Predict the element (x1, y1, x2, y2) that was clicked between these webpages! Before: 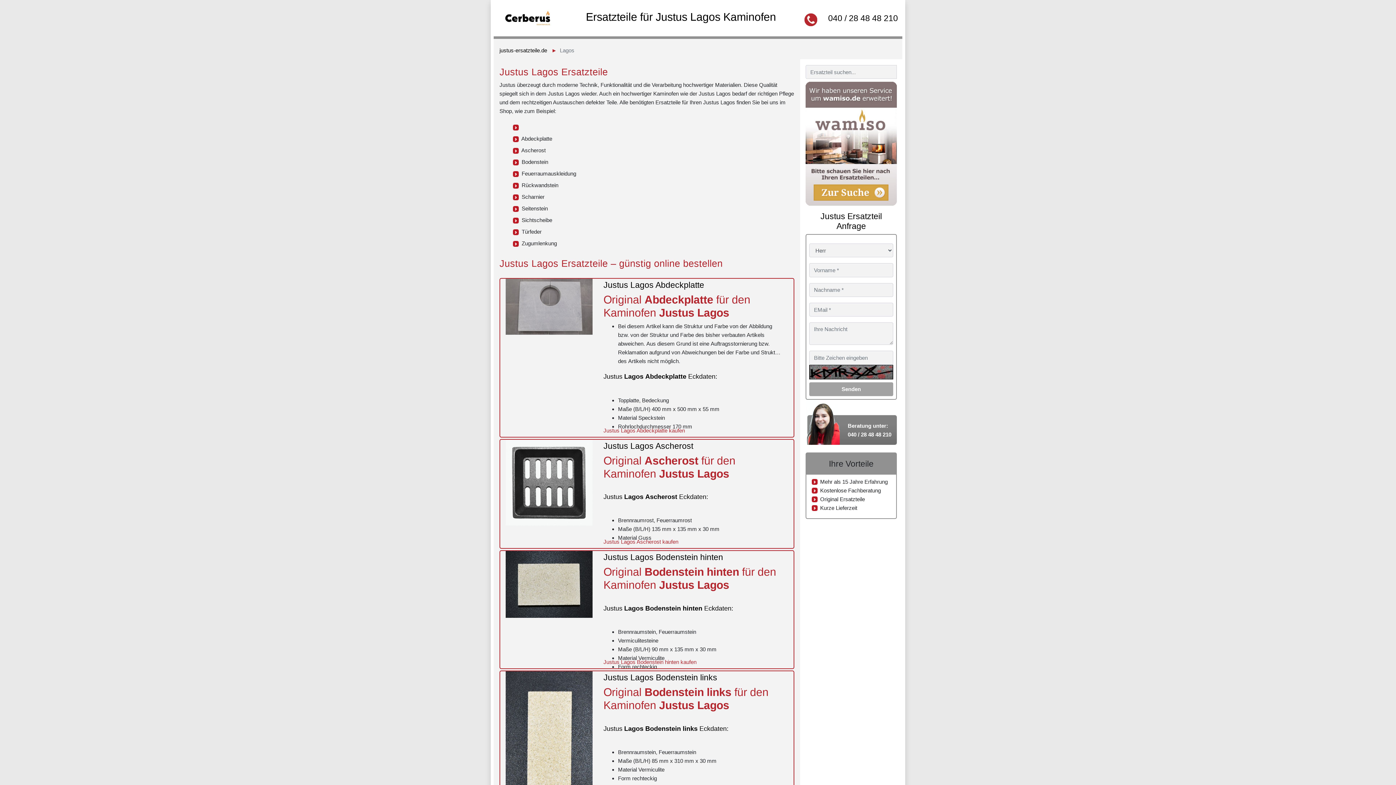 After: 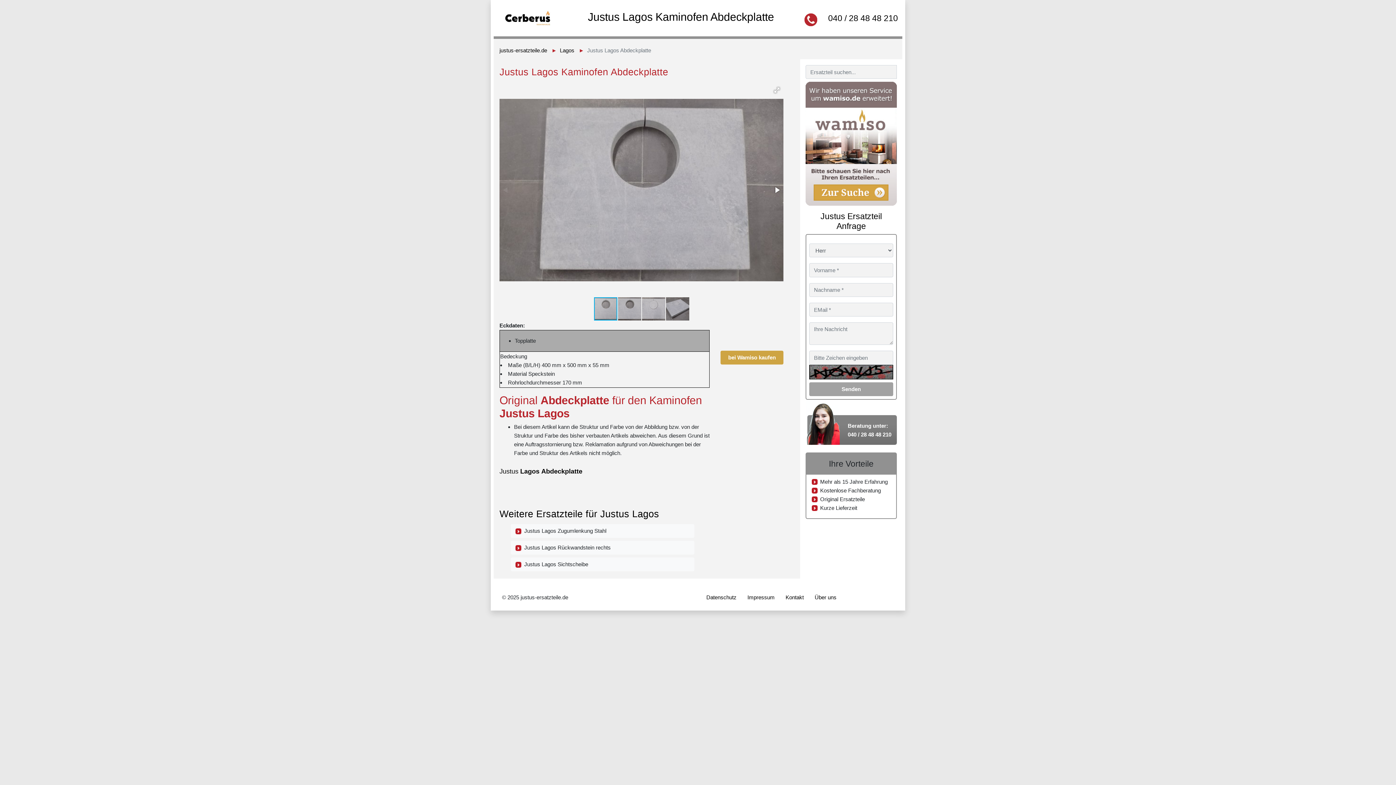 Action: bbox: (505, 303, 592, 309)